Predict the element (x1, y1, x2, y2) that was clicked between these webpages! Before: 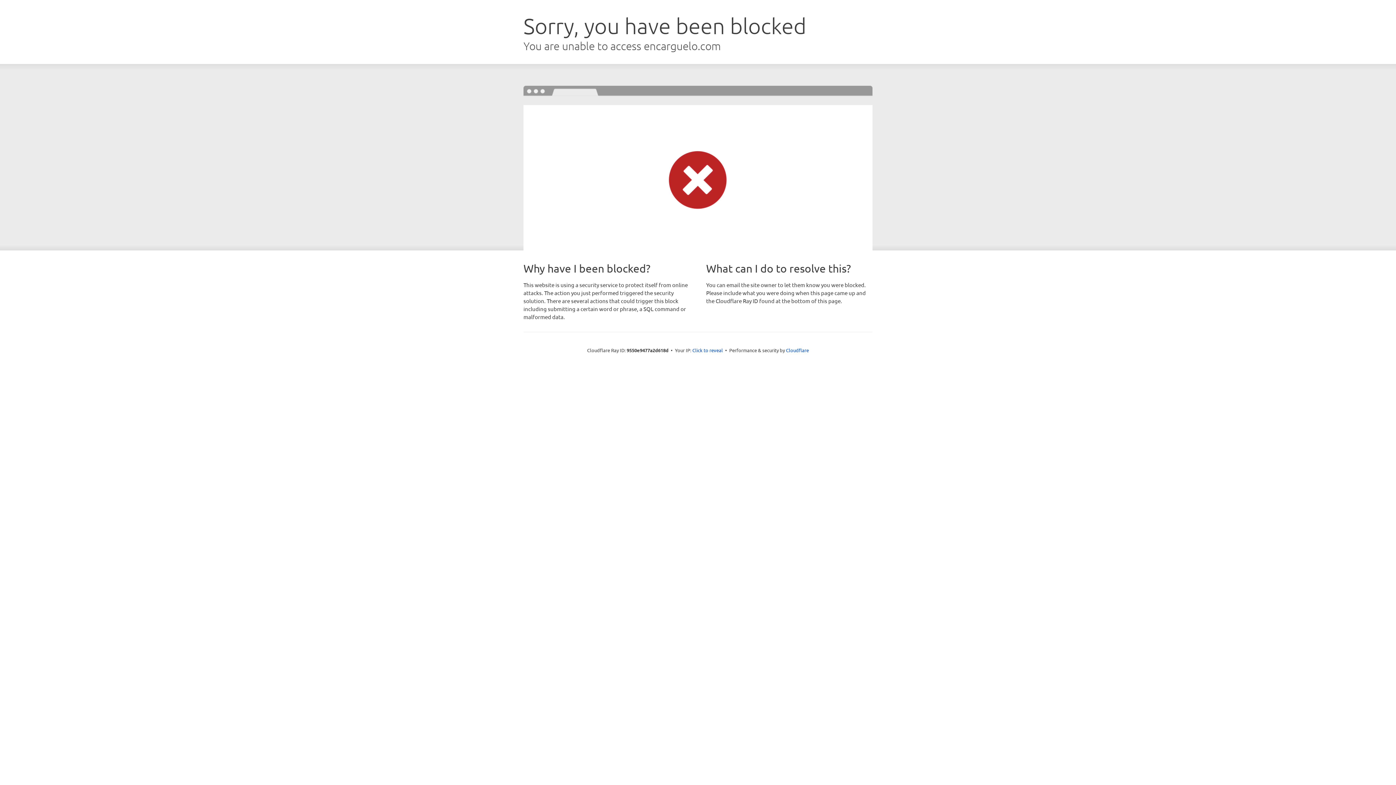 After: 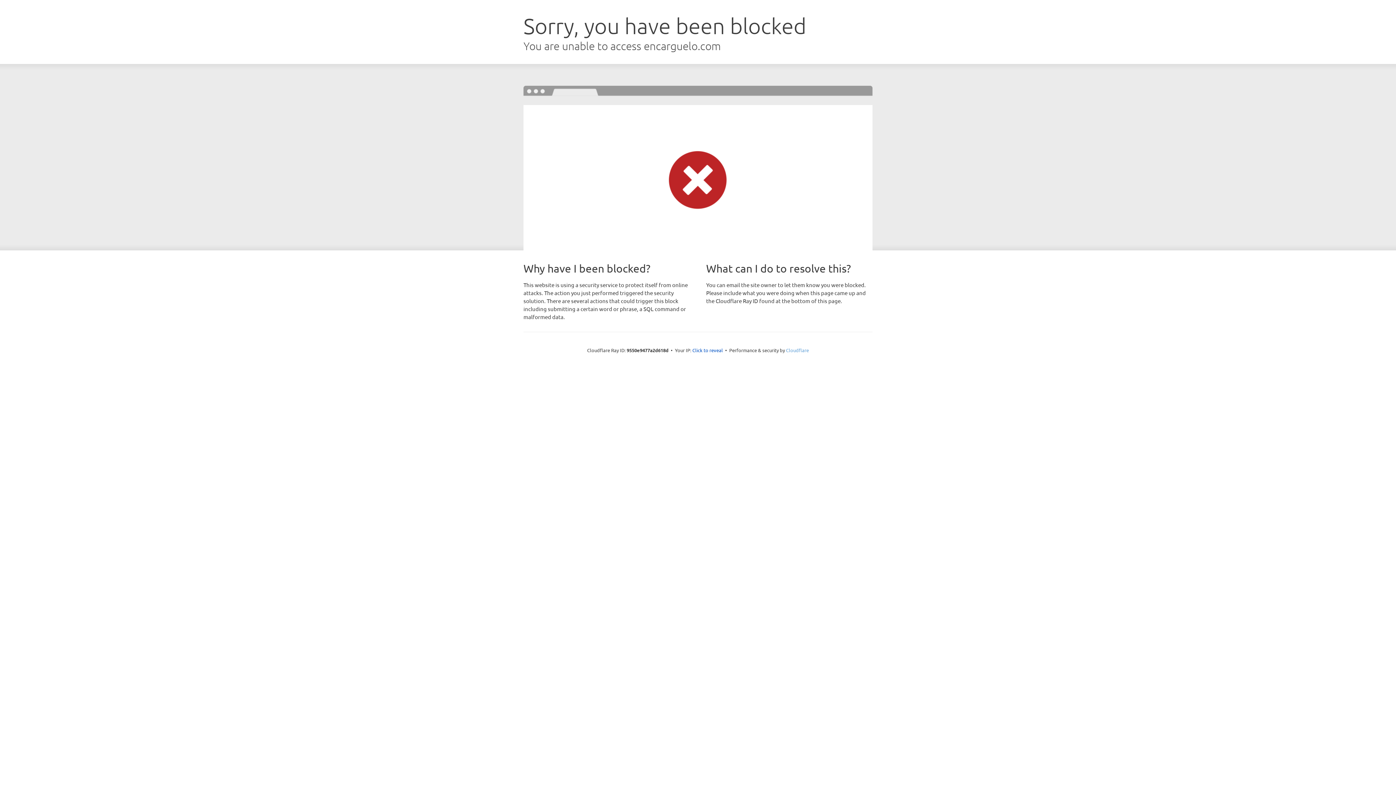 Action: label: Cloudflare bbox: (786, 347, 809, 353)